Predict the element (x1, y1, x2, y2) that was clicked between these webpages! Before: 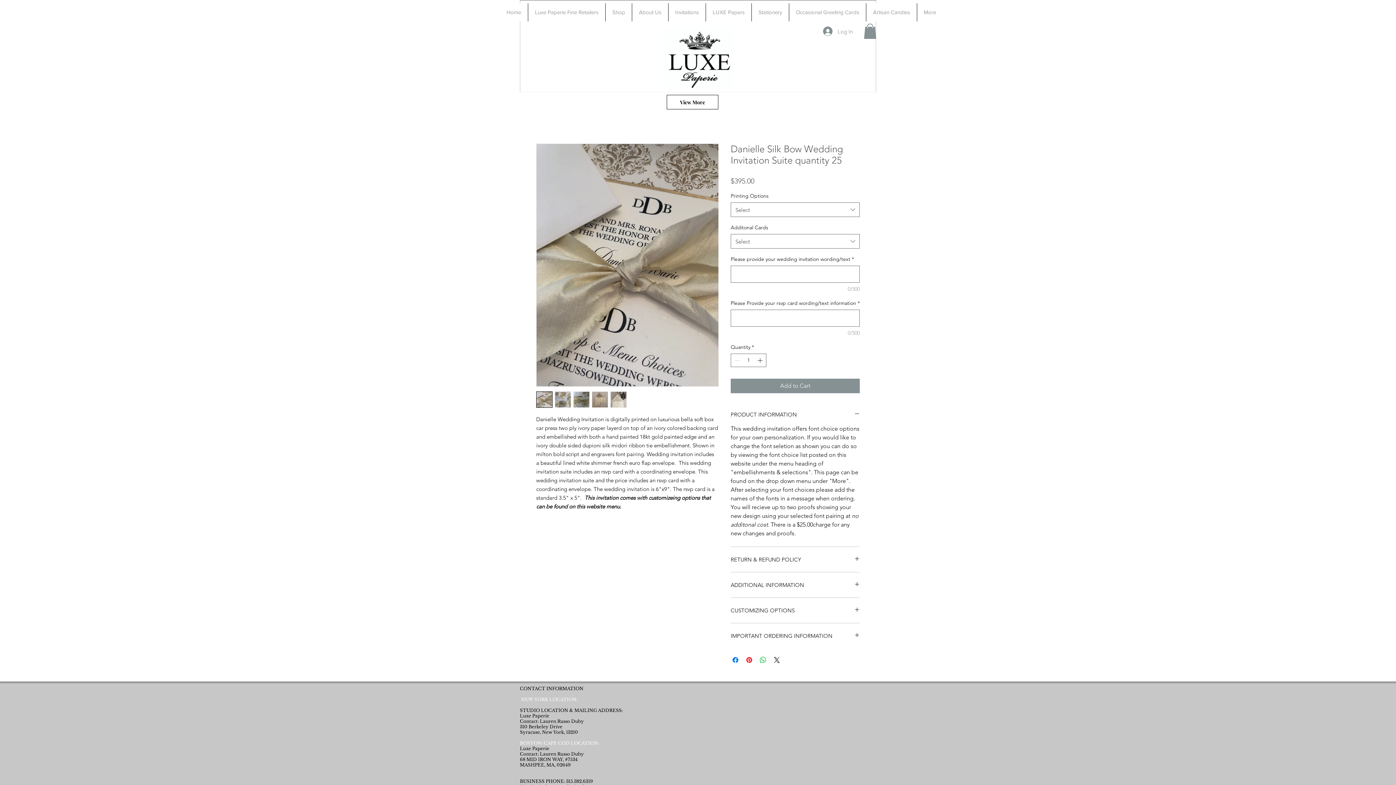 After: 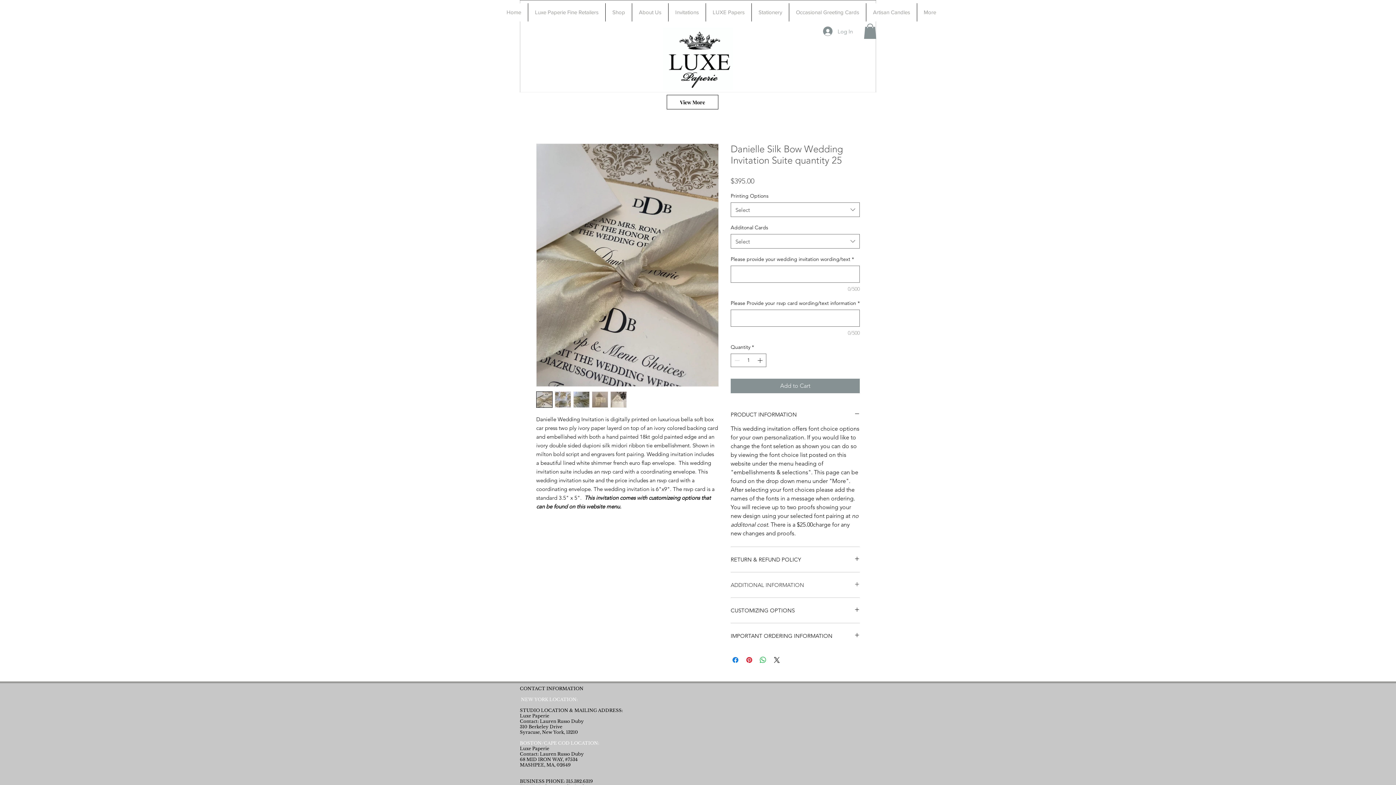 Action: label: ADDITIONAL INFORMATION bbox: (730, 581, 860, 589)